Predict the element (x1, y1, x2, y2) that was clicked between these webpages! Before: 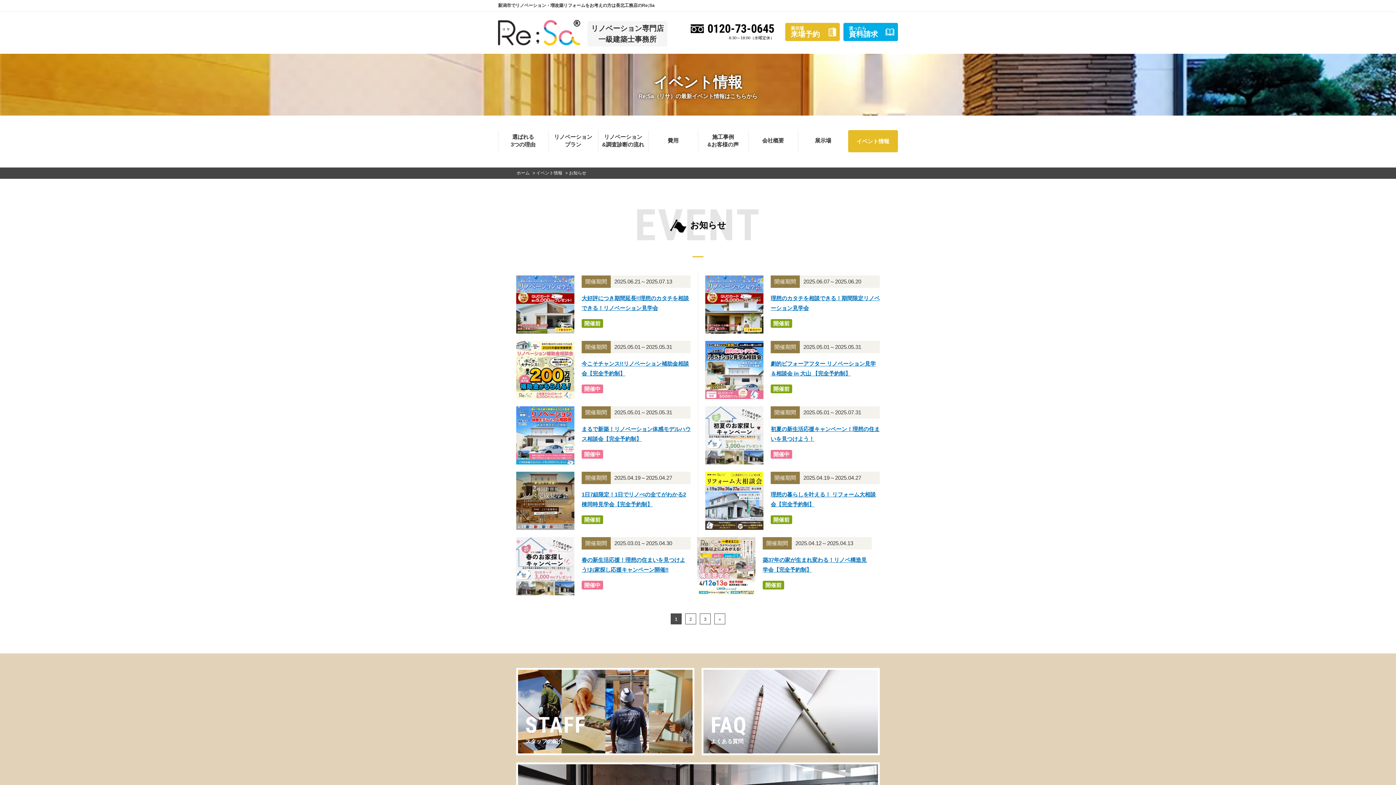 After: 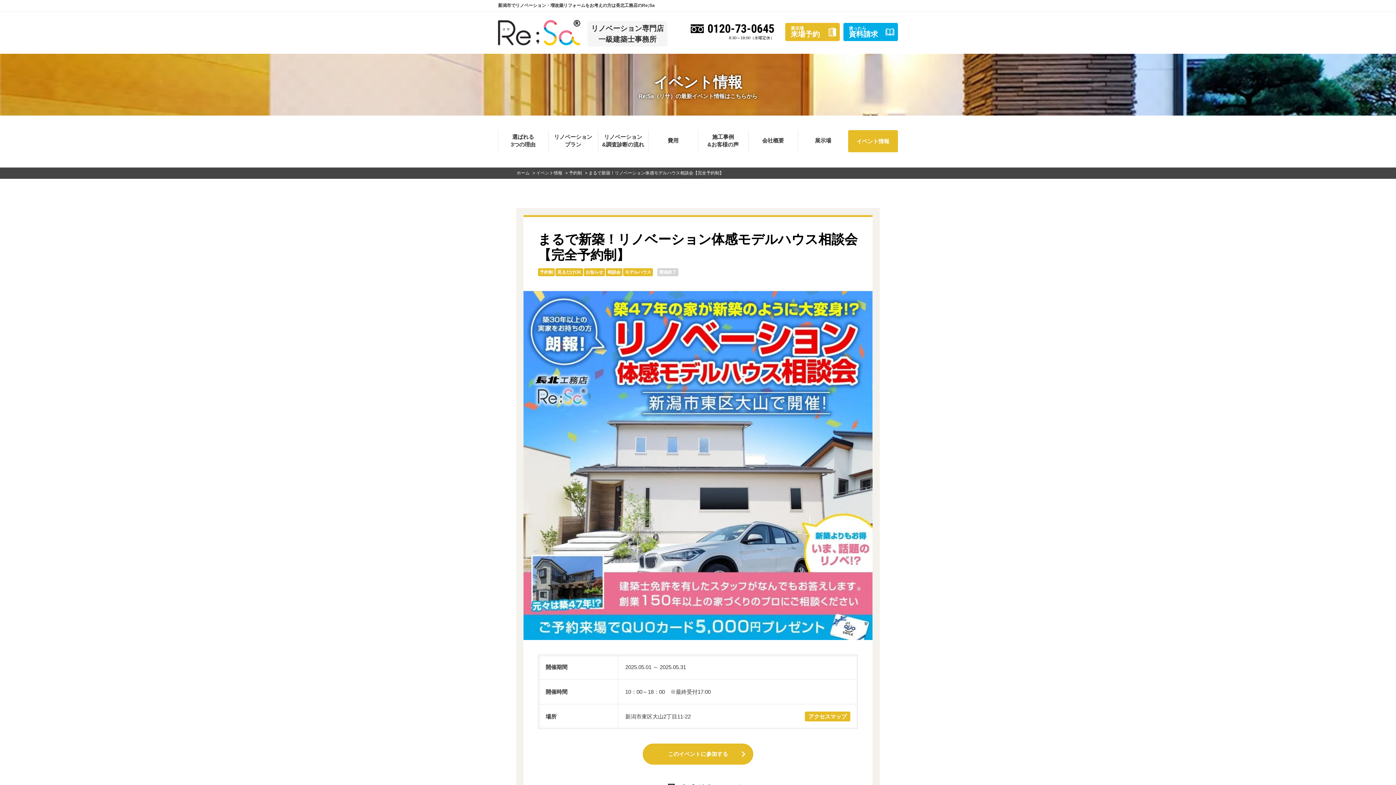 Action: label: 開催期間2025.05.01～2025.05.31

まるで新築！リノベーション体感モデルハウス相談会【完全予約制】

開催中 bbox: (516, 406, 690, 464)